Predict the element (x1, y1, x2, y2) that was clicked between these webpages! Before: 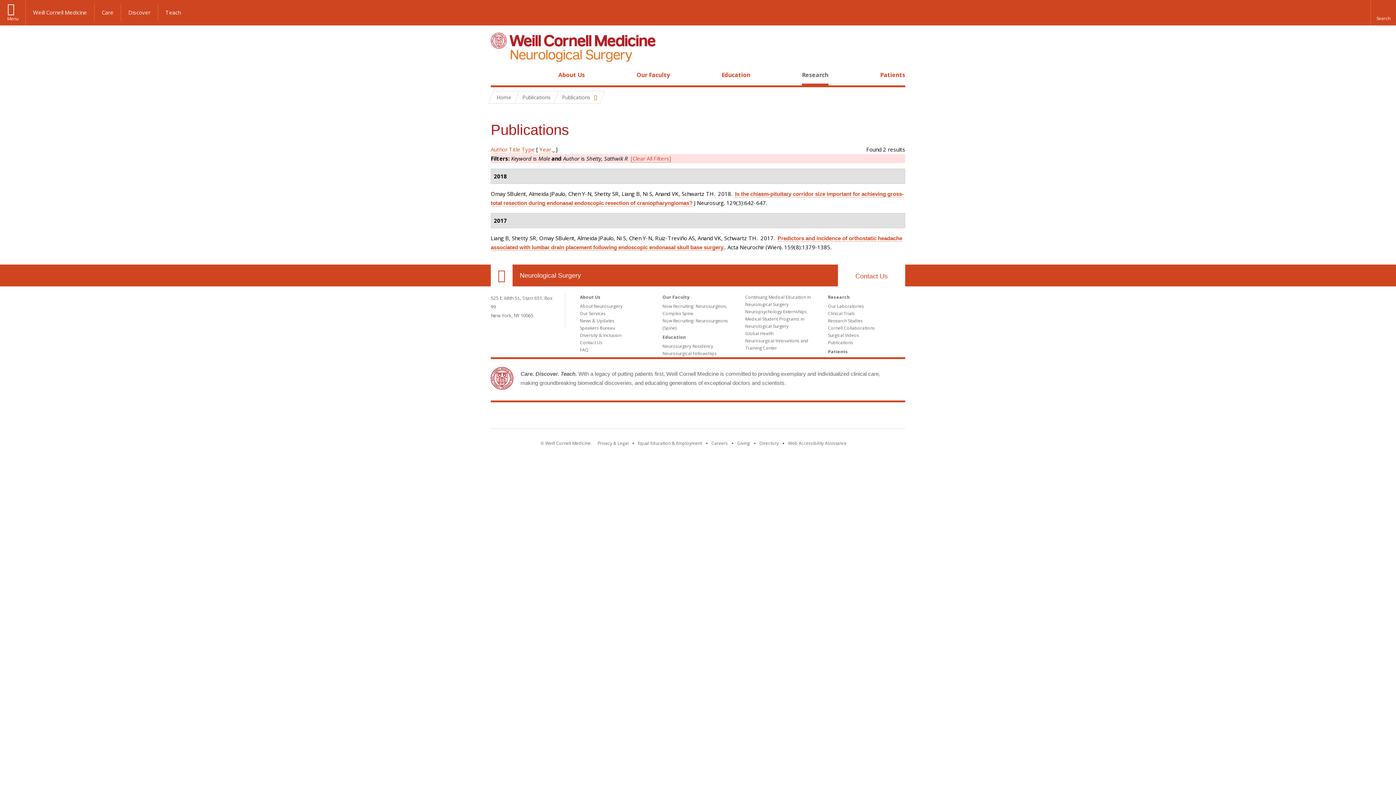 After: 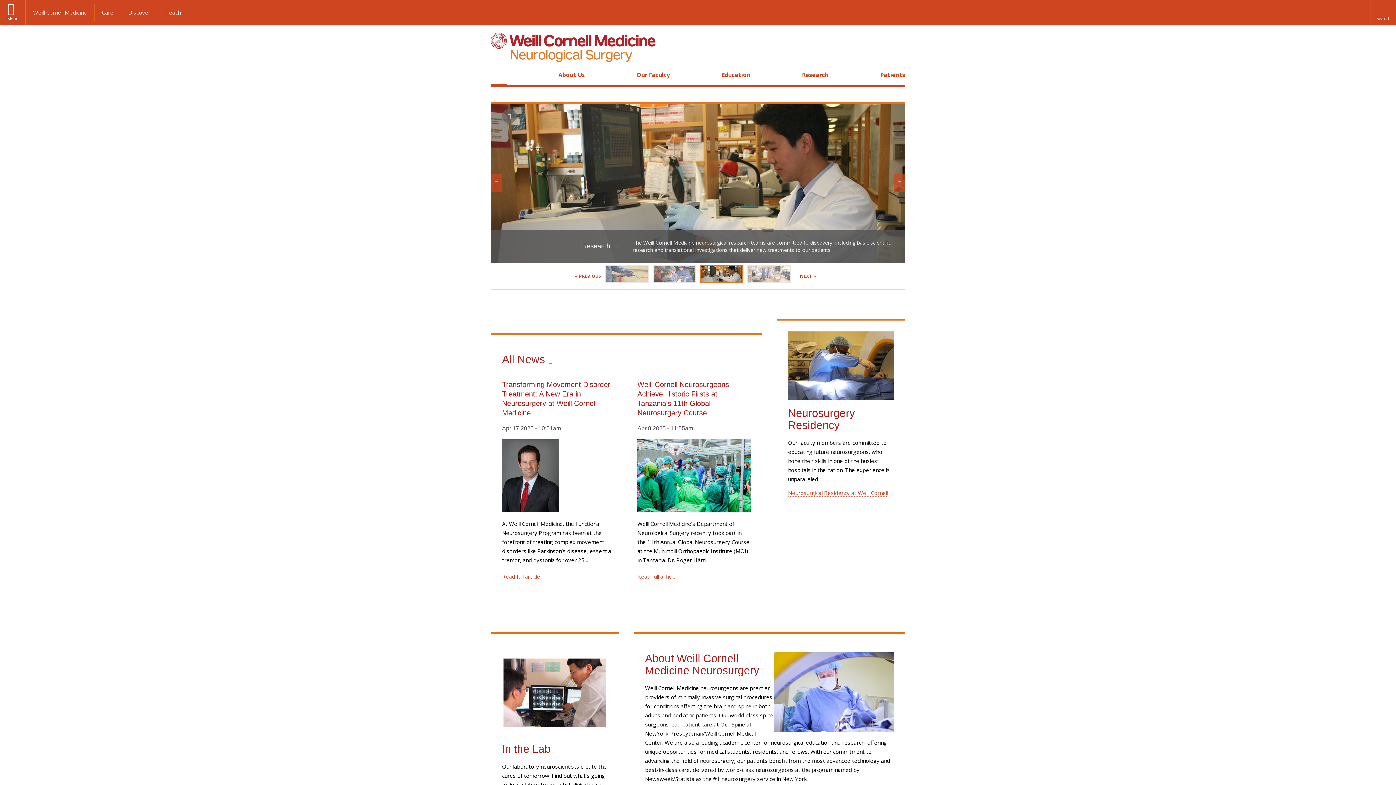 Action: bbox: (494, 70, 503, 79) label: Home